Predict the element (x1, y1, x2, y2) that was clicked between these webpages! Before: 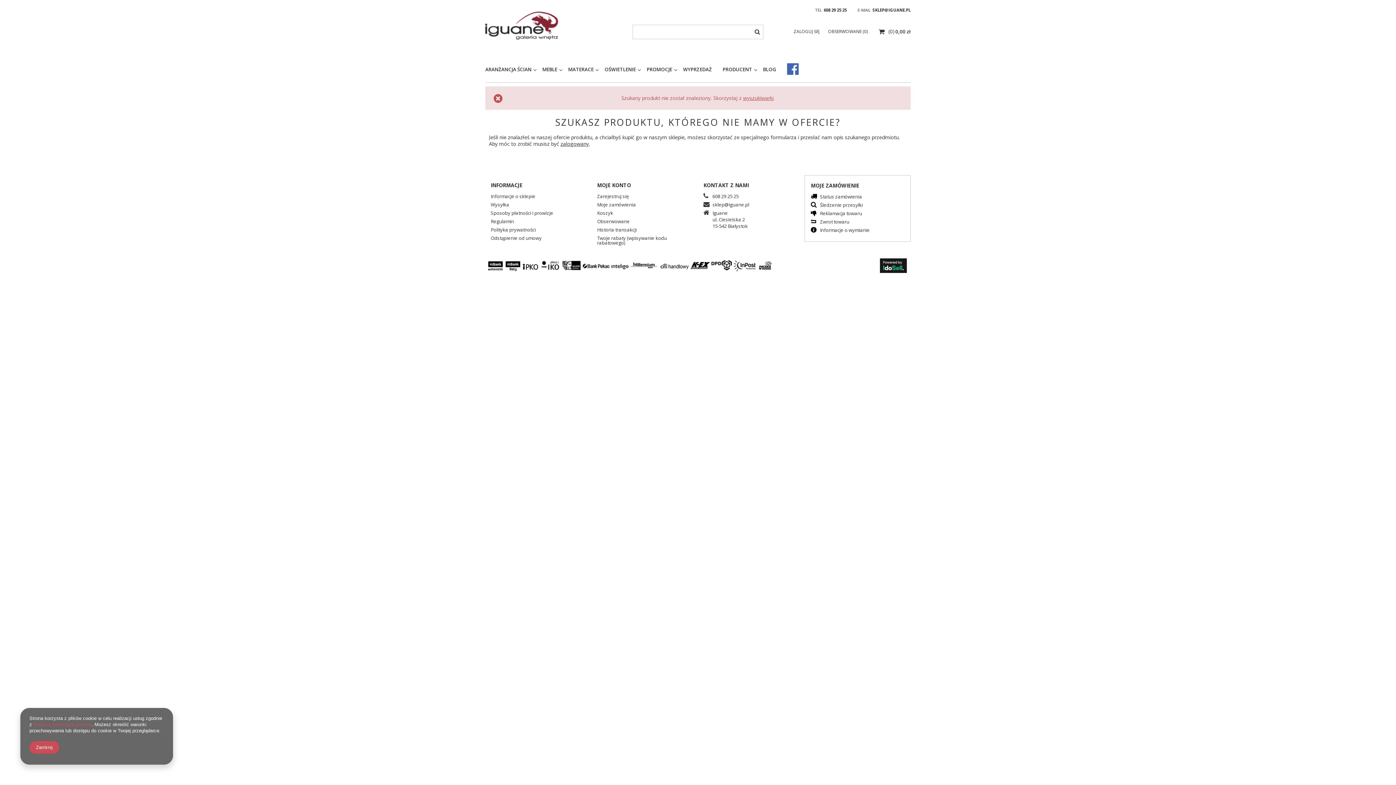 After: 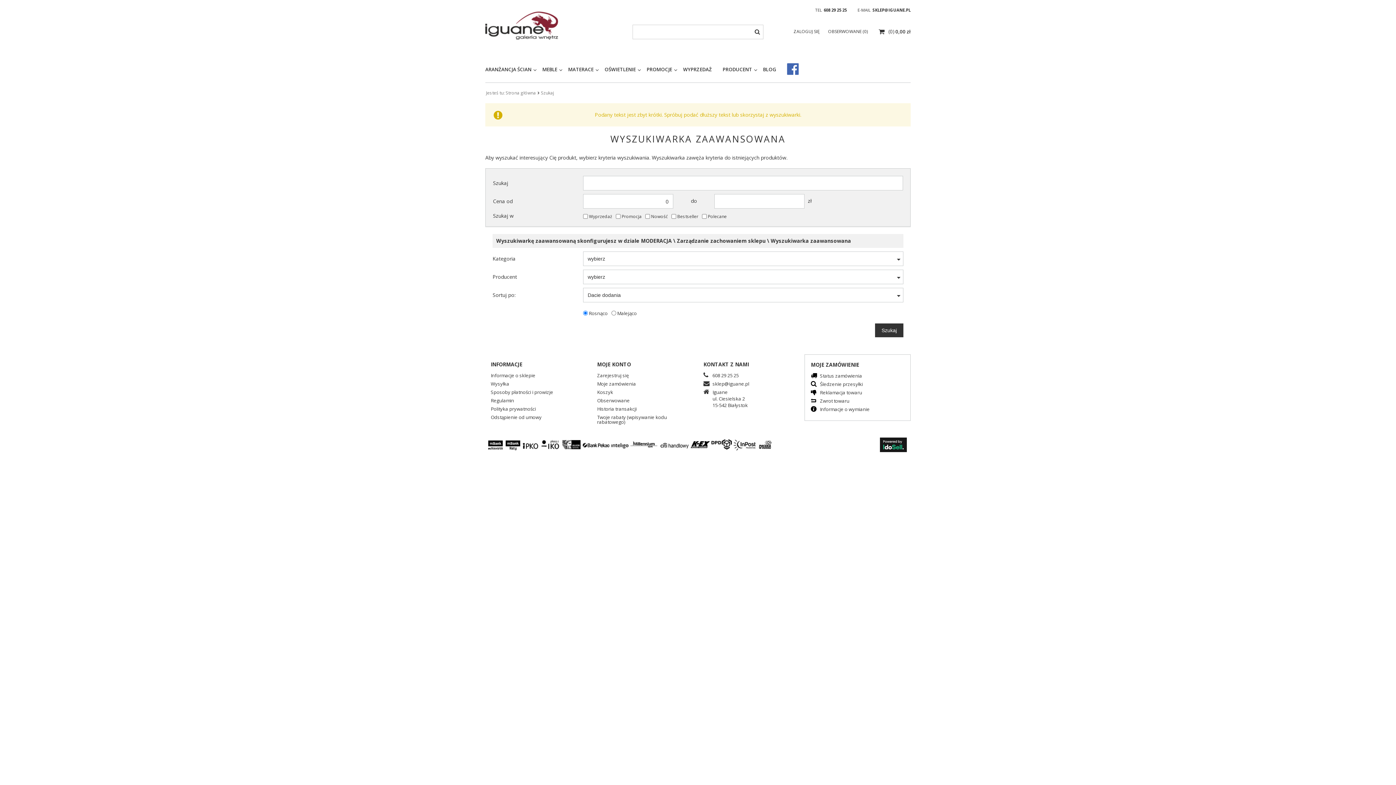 Action: bbox: (753, 27, 761, 36)